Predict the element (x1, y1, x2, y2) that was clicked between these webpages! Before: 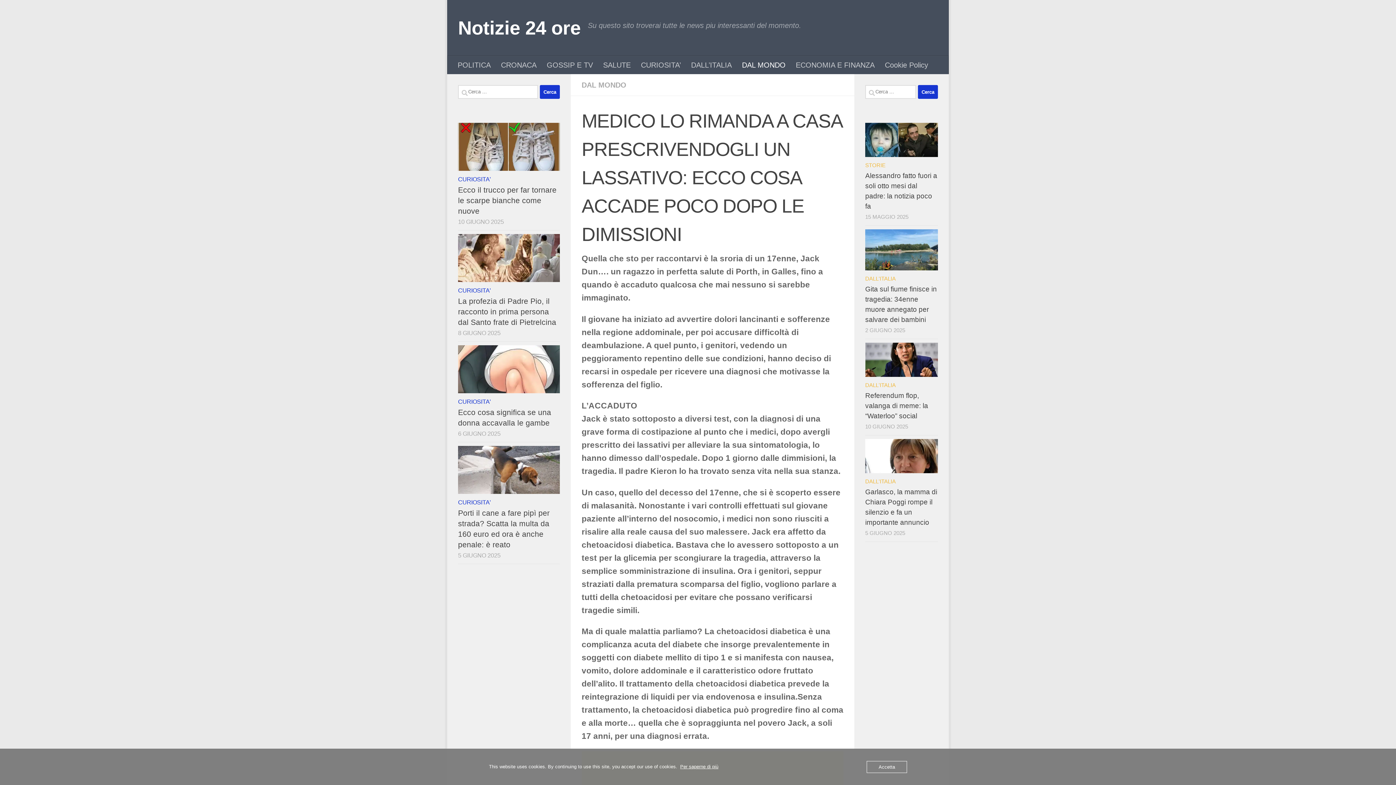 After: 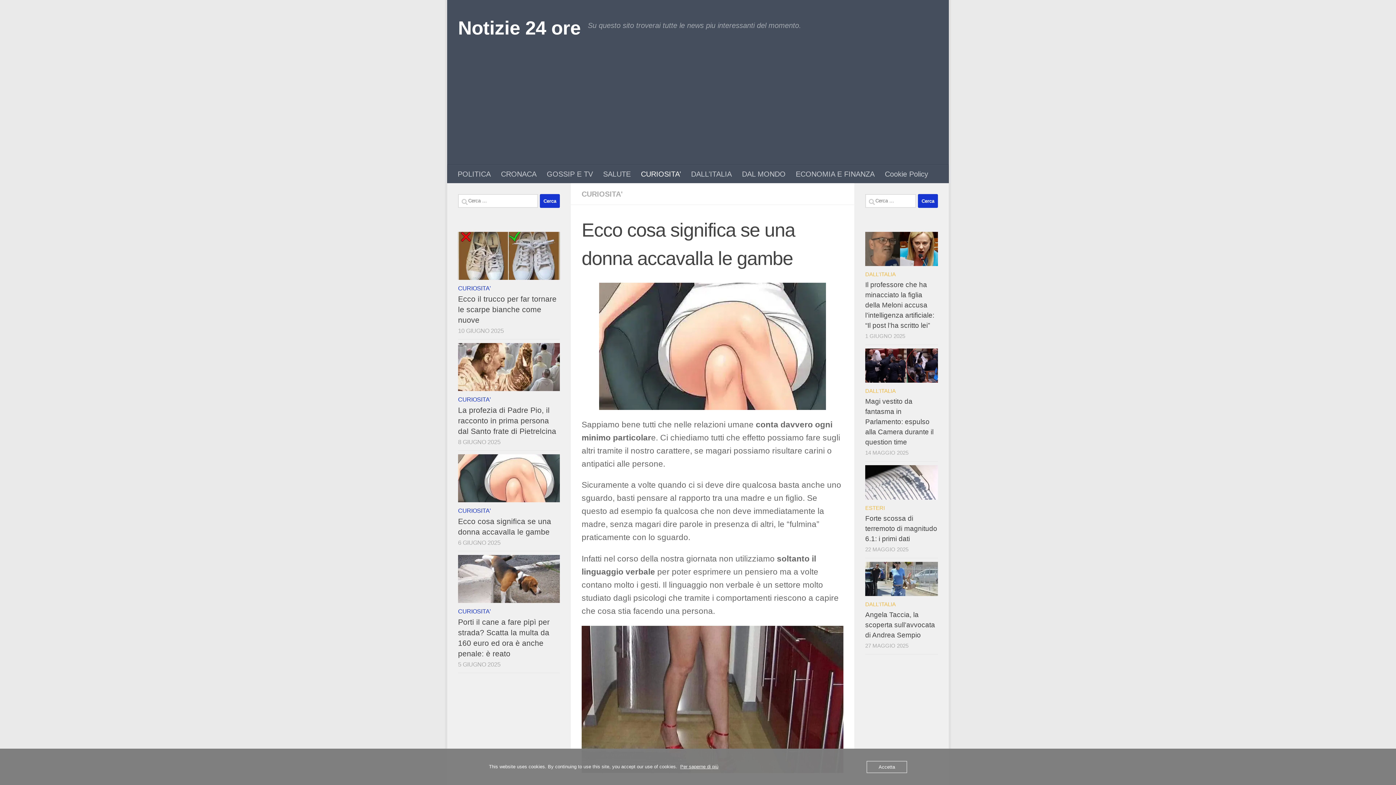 Action: bbox: (458, 345, 560, 393)